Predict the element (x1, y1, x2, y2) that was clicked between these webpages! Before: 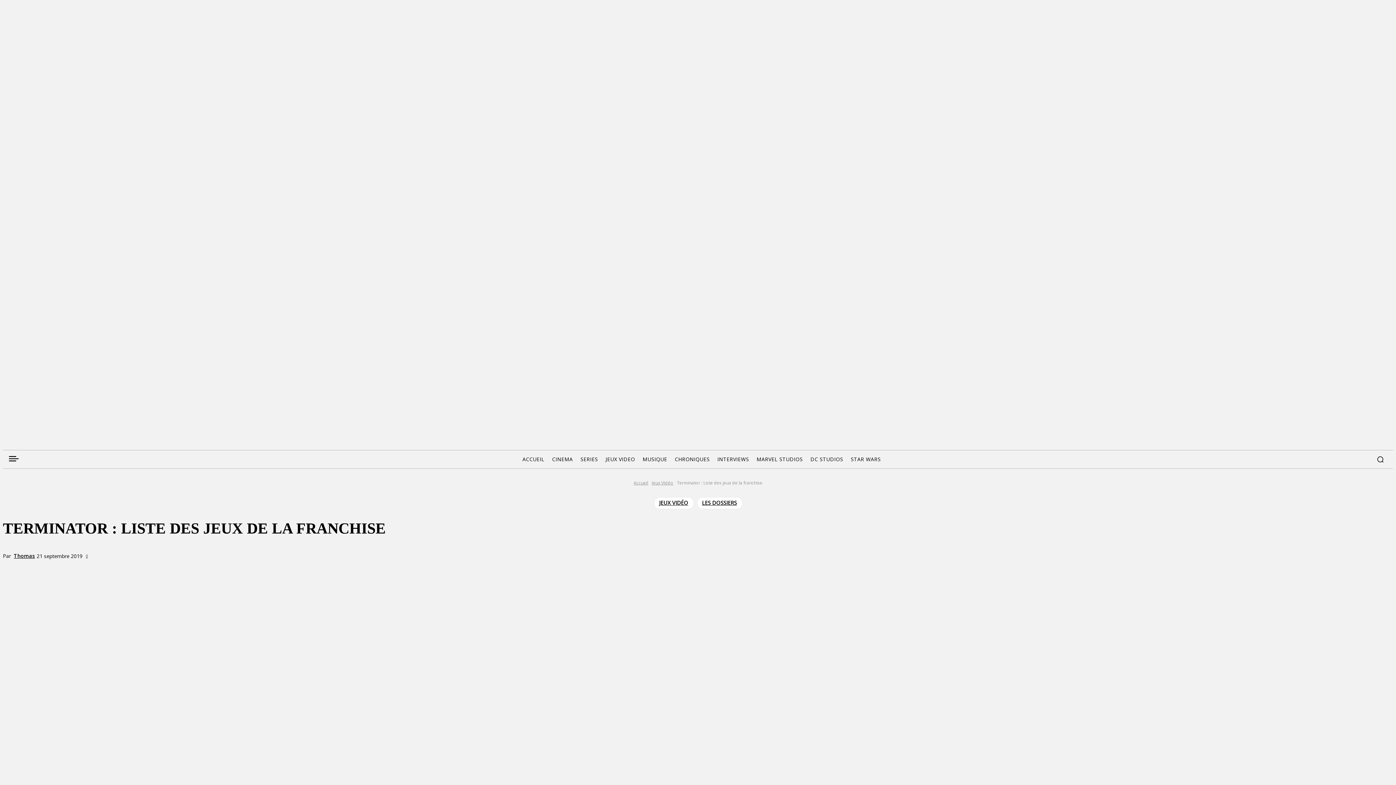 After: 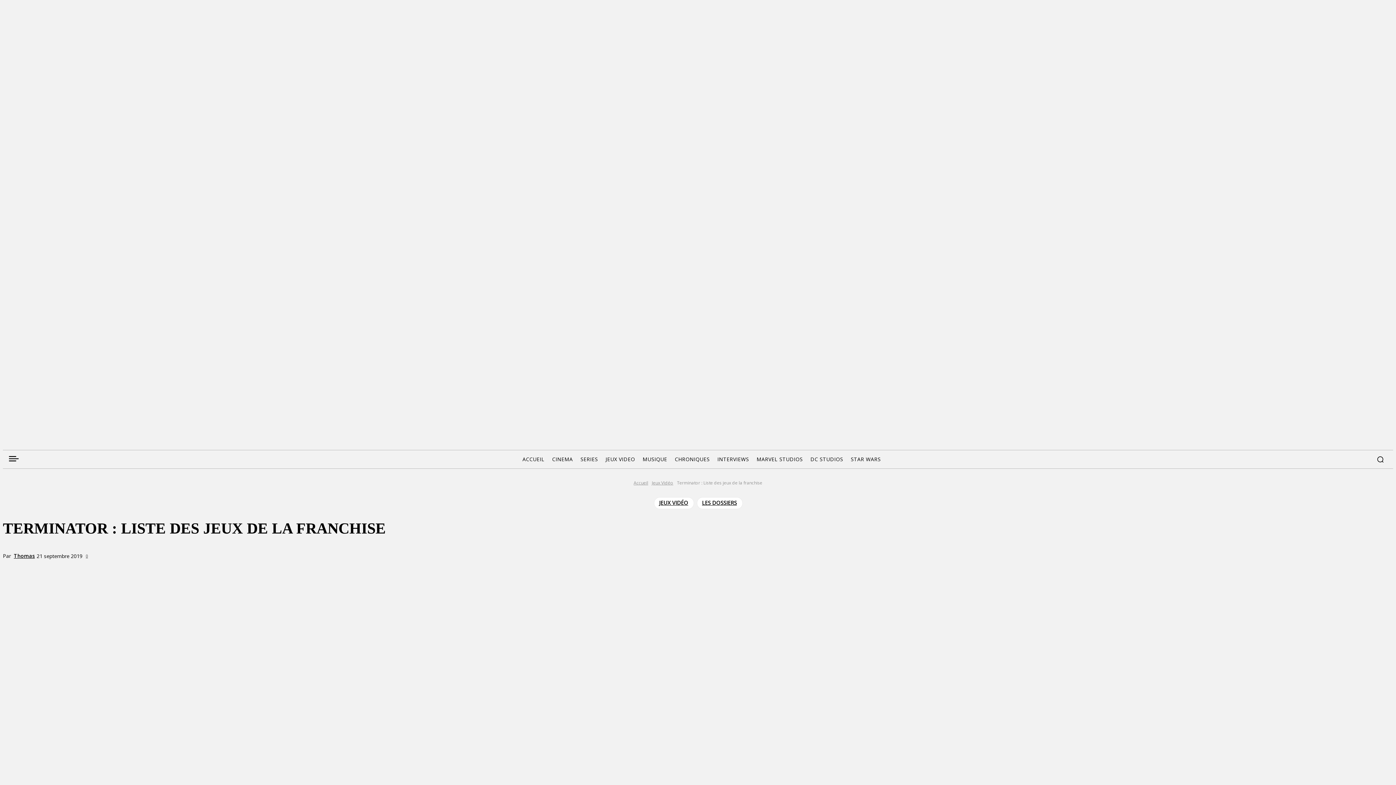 Action: bbox: (30, 357, 40, 367)